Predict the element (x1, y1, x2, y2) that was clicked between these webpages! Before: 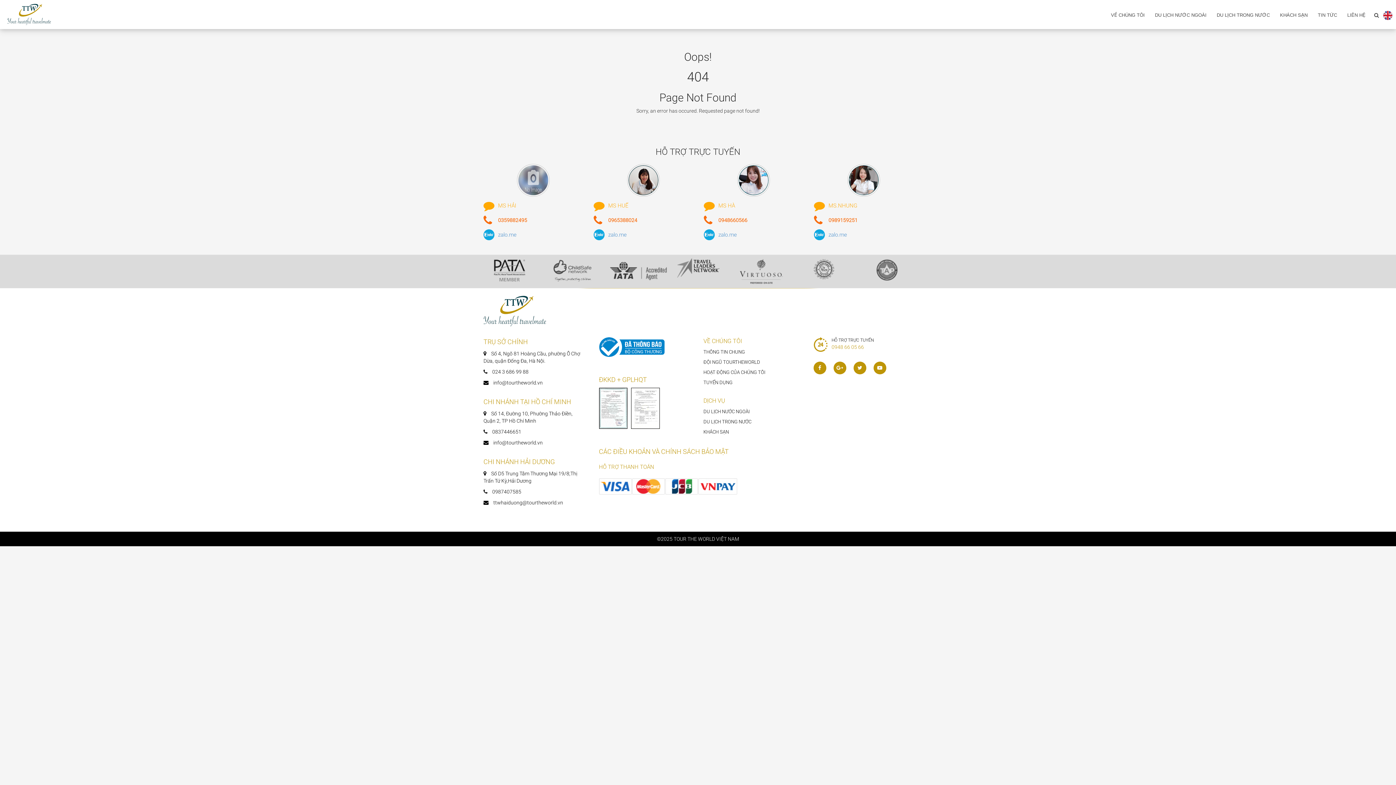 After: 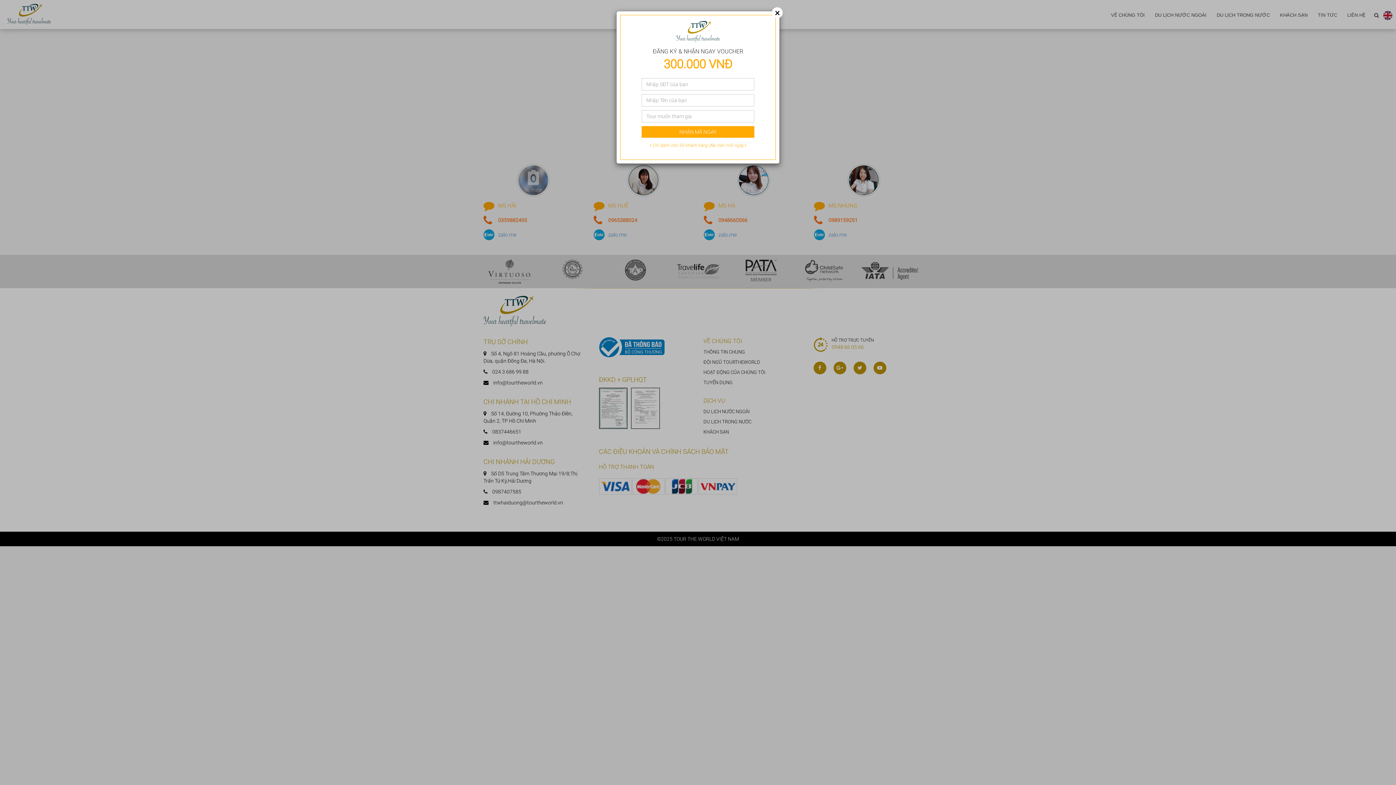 Action: label: DU LỊCH TRONG NƯỚC bbox: (1212, 9, 1275, 20)